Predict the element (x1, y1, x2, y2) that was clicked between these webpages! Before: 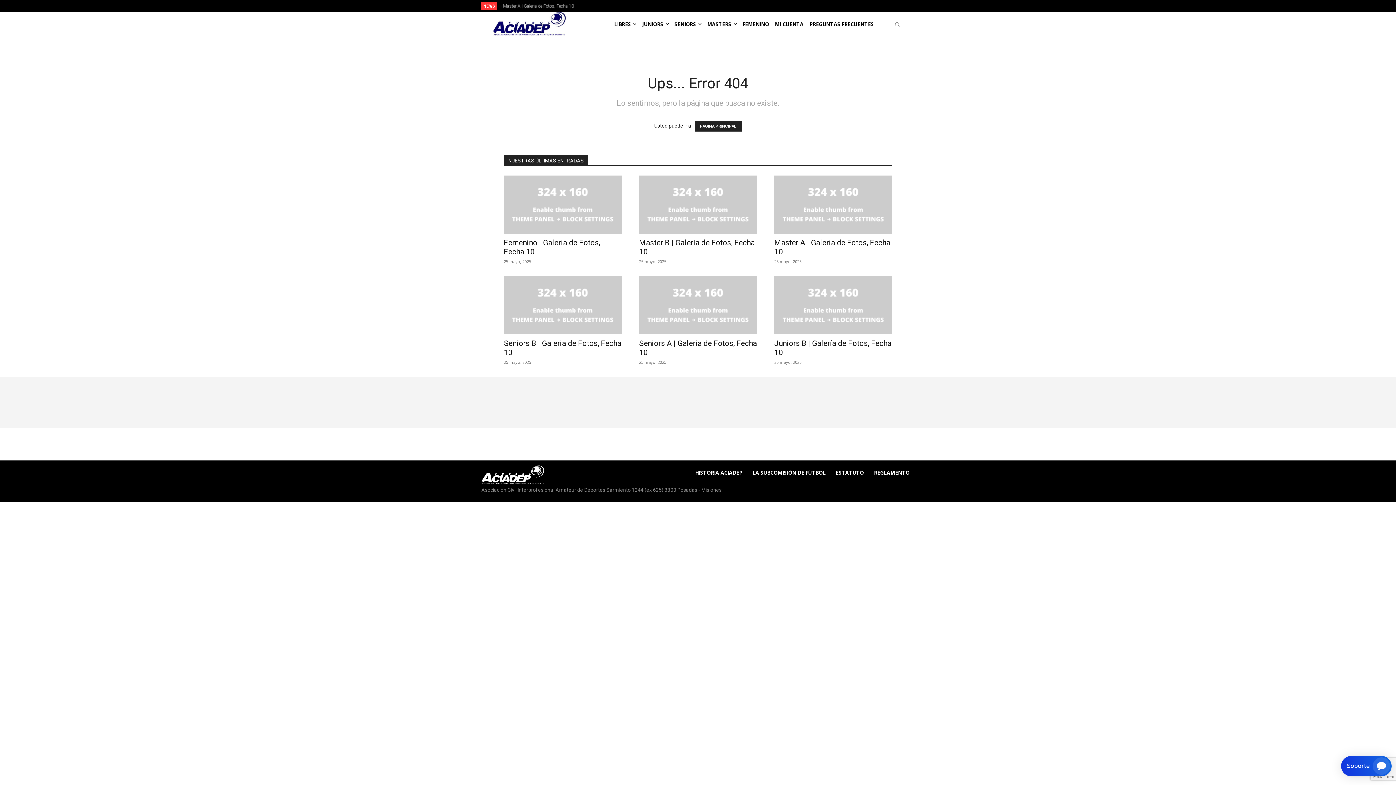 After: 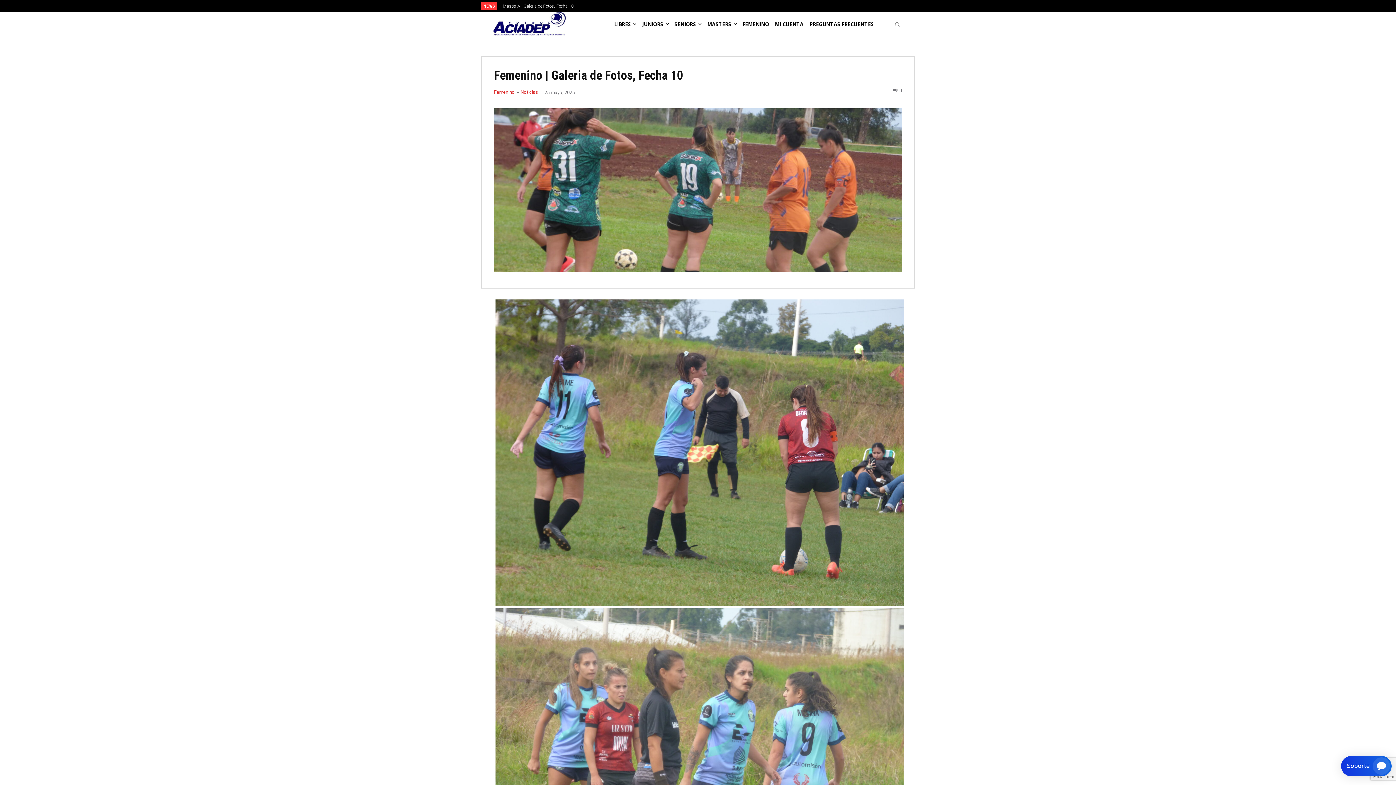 Action: bbox: (504, 175, 621, 233)